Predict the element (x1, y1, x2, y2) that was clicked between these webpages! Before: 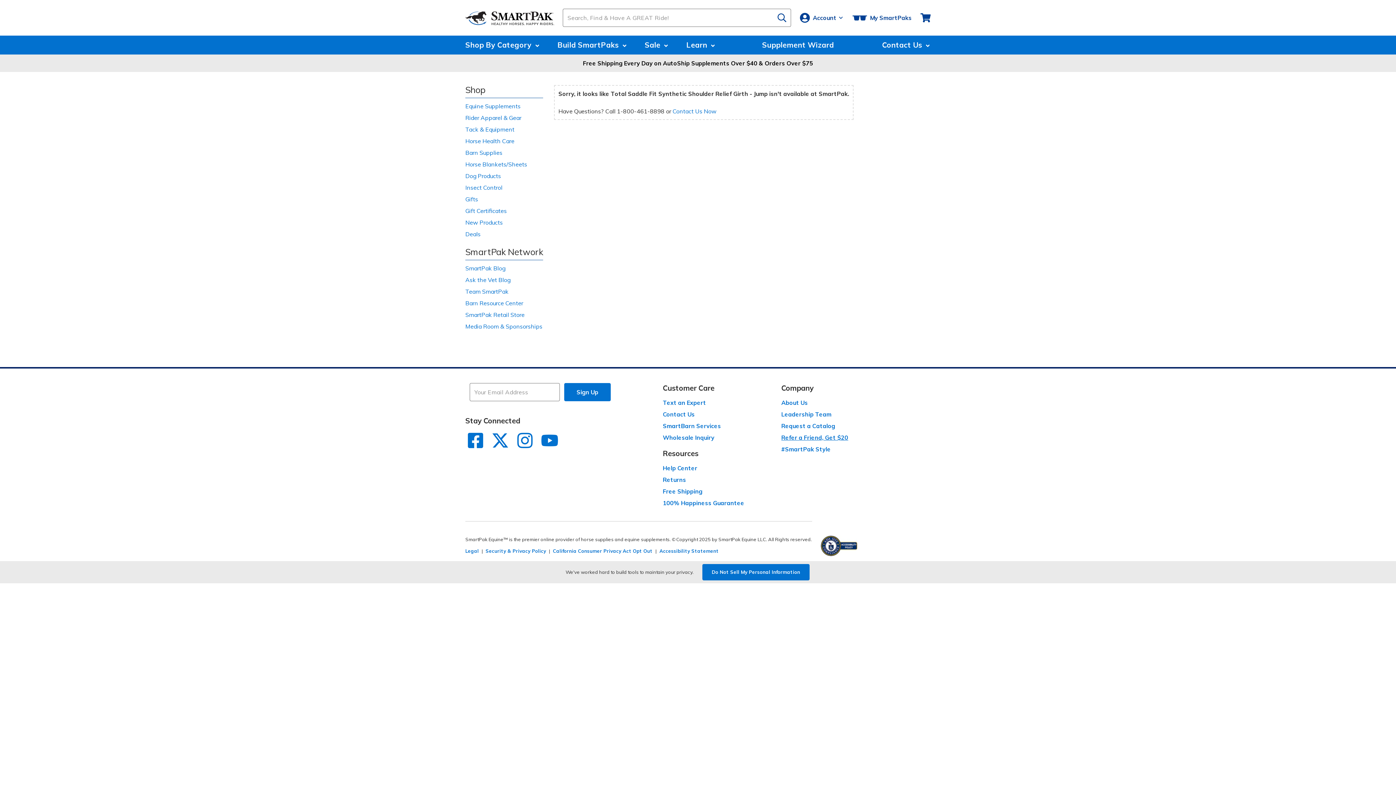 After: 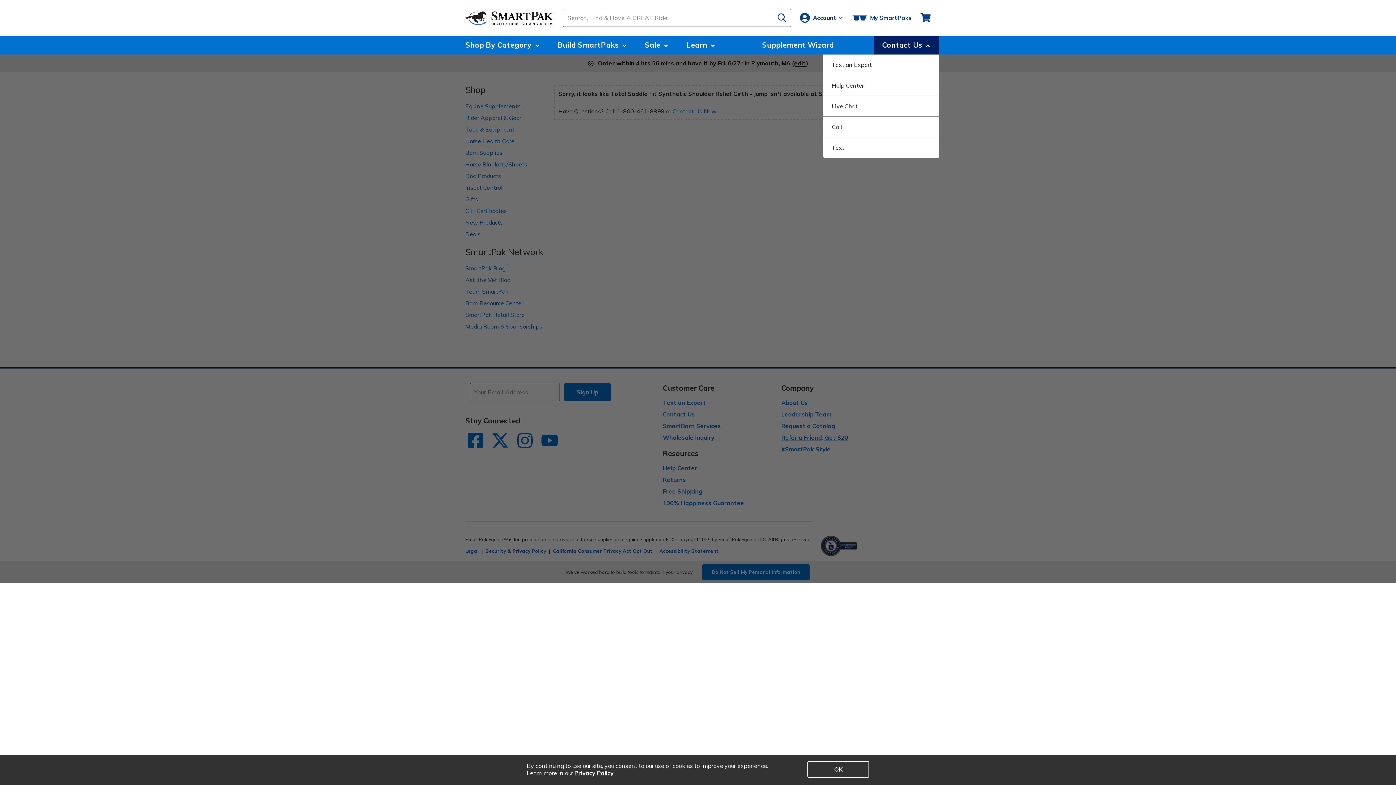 Action: label: Contact Us  bbox: (873, 35, 939, 54)